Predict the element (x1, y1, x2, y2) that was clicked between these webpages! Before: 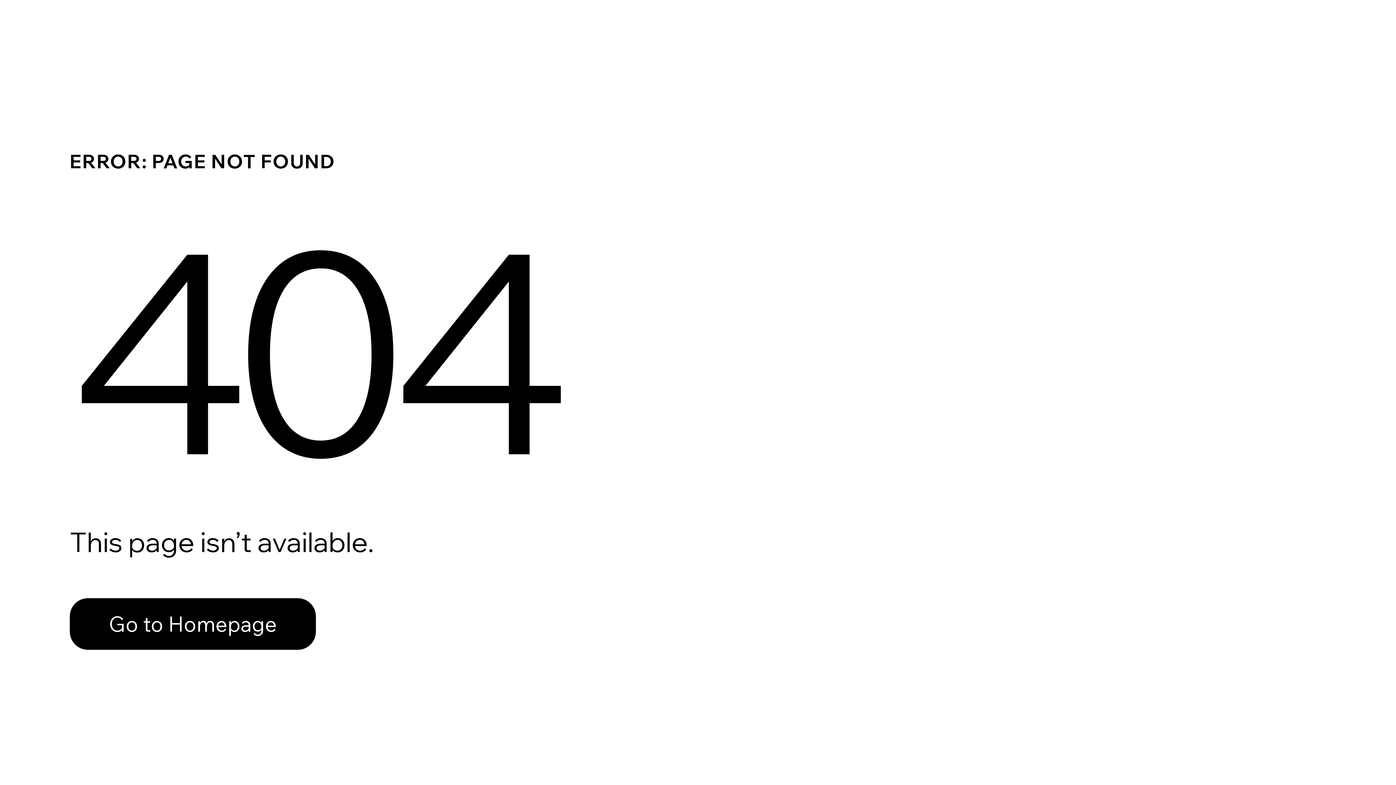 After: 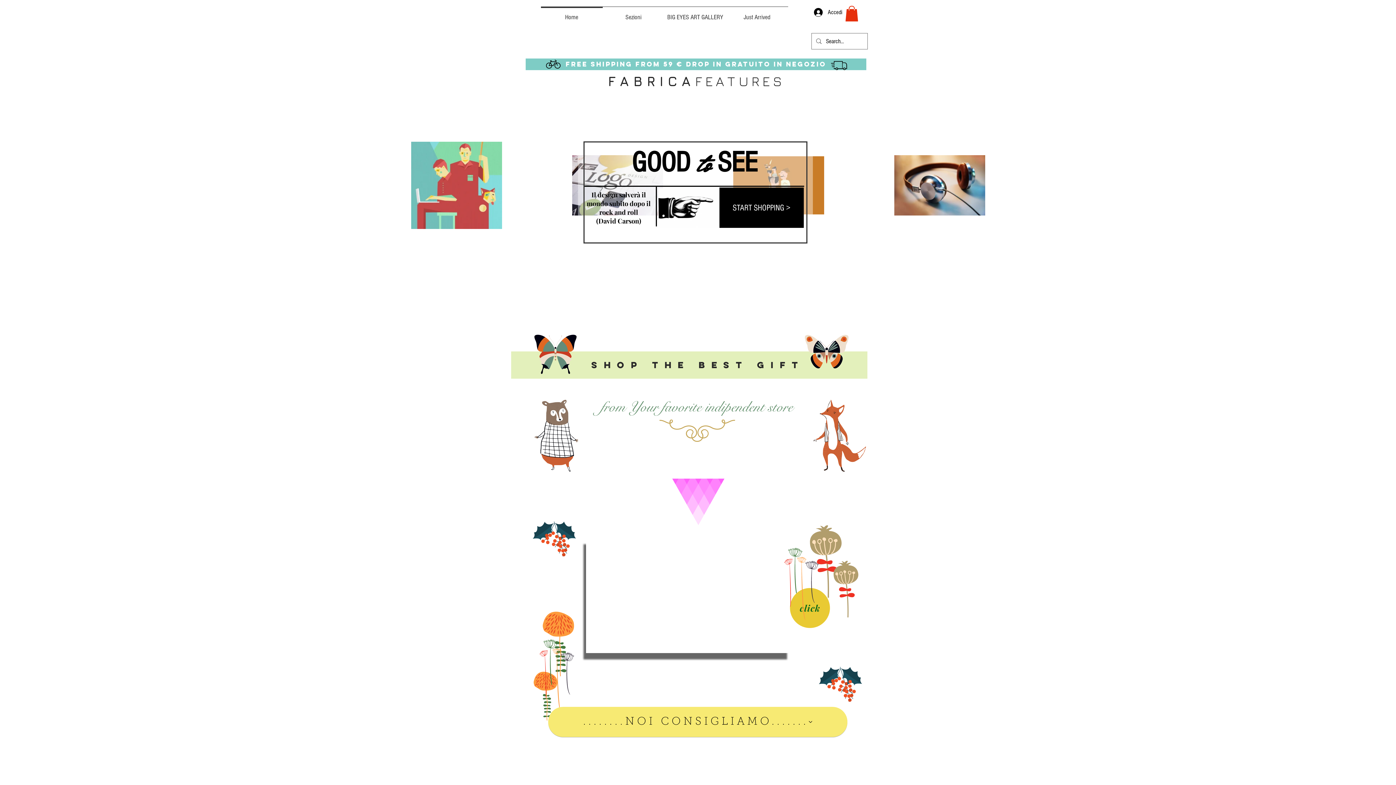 Action: label: Go to Homepage bbox: (69, 582, 768, 659)